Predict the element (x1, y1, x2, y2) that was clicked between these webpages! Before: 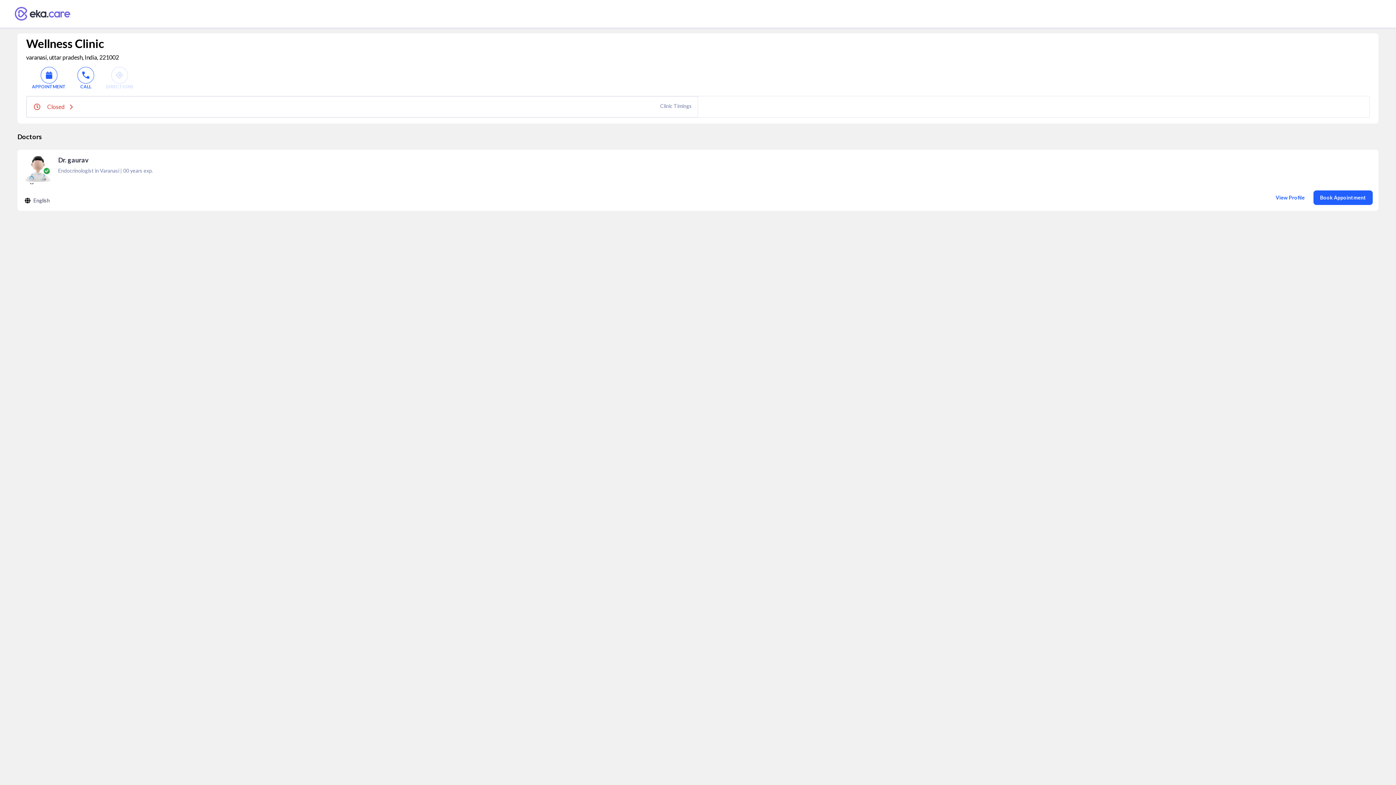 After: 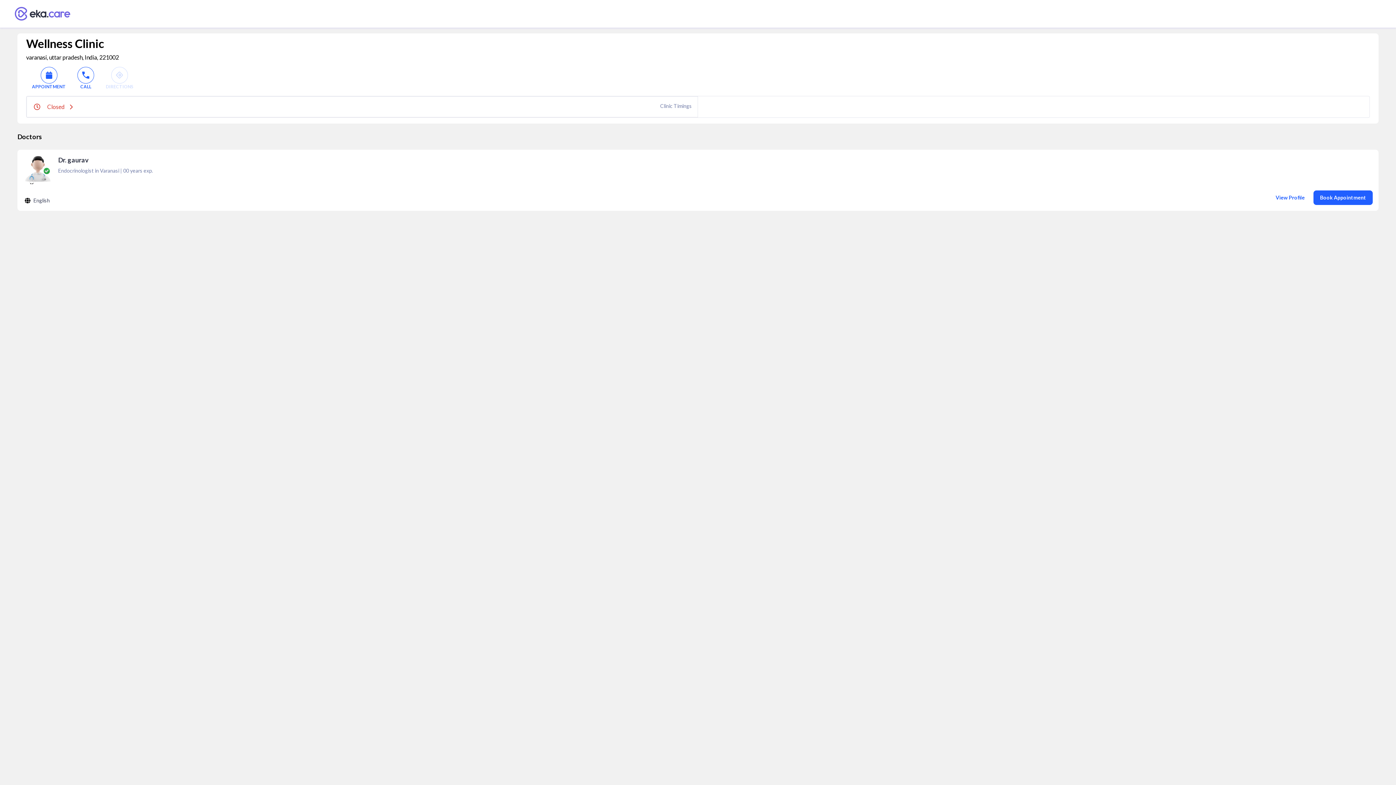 Action: label: Book Appointment bbox: (1313, 190, 1373, 205)